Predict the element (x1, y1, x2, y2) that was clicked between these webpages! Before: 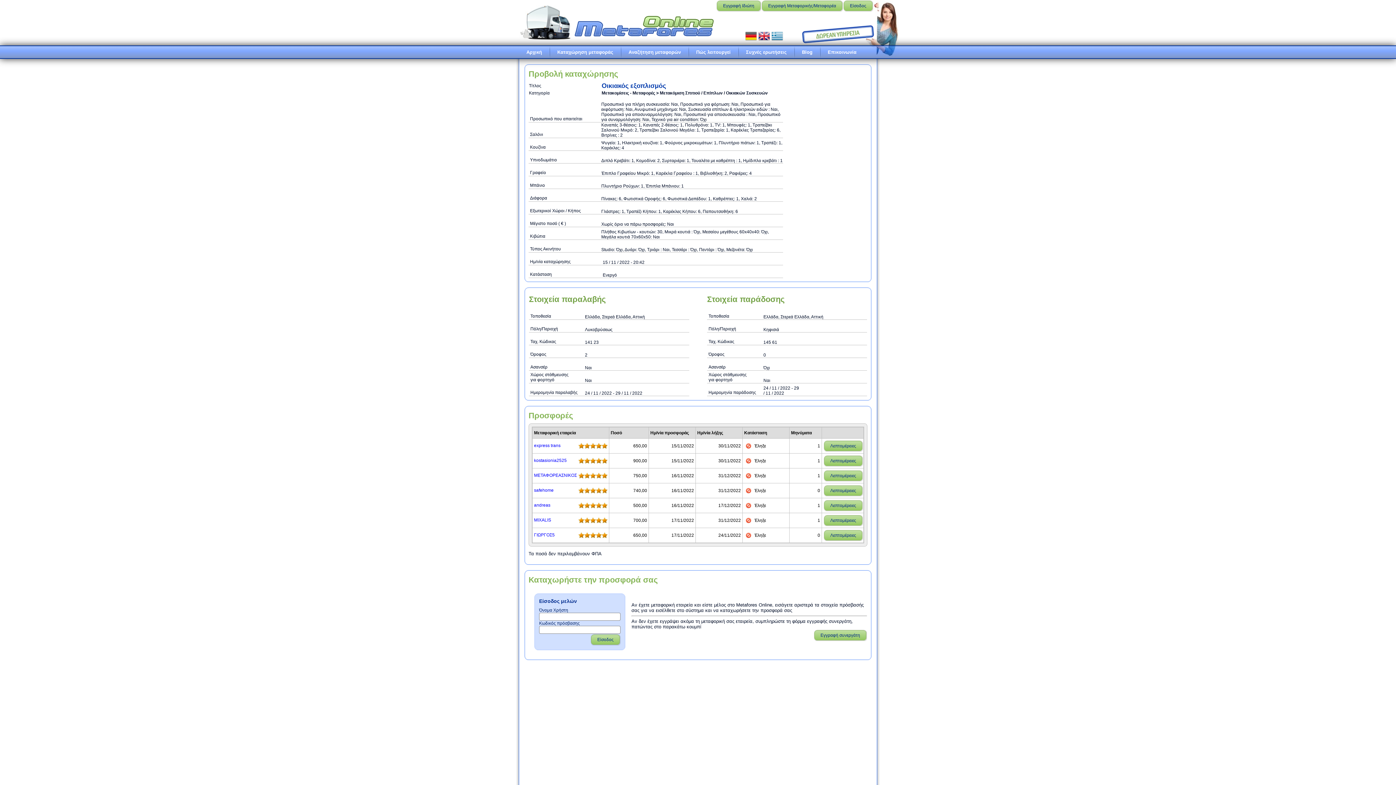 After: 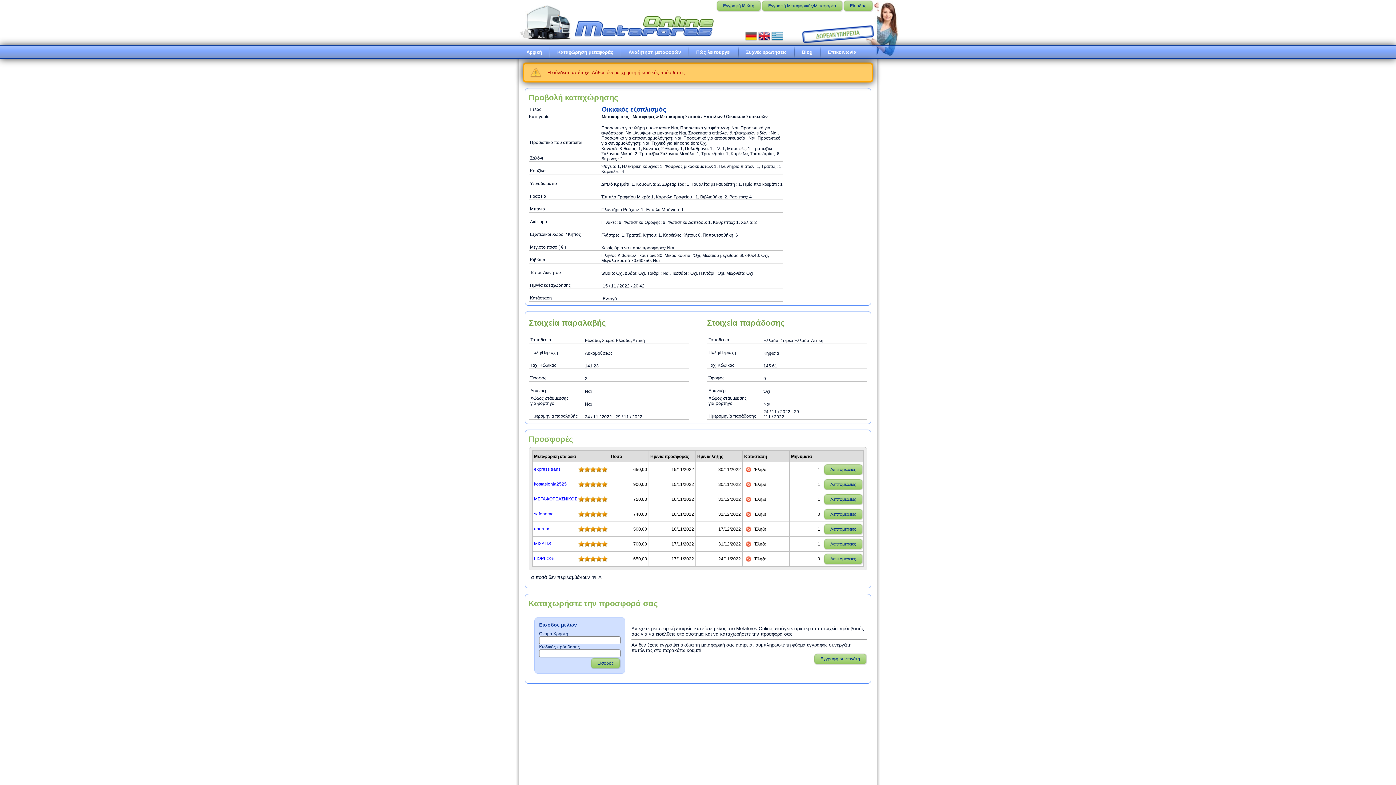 Action: label: Είσοδος bbox: (590, 634, 620, 645)